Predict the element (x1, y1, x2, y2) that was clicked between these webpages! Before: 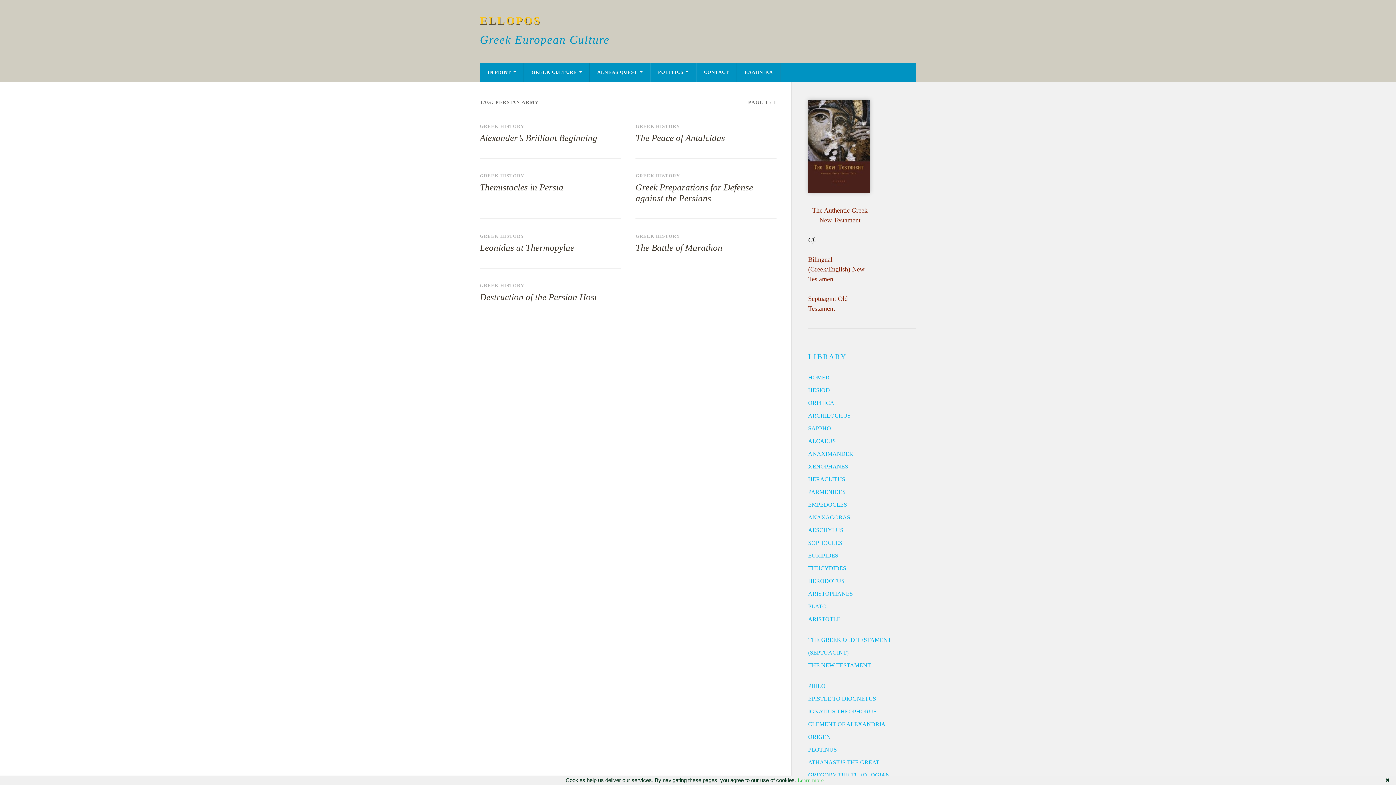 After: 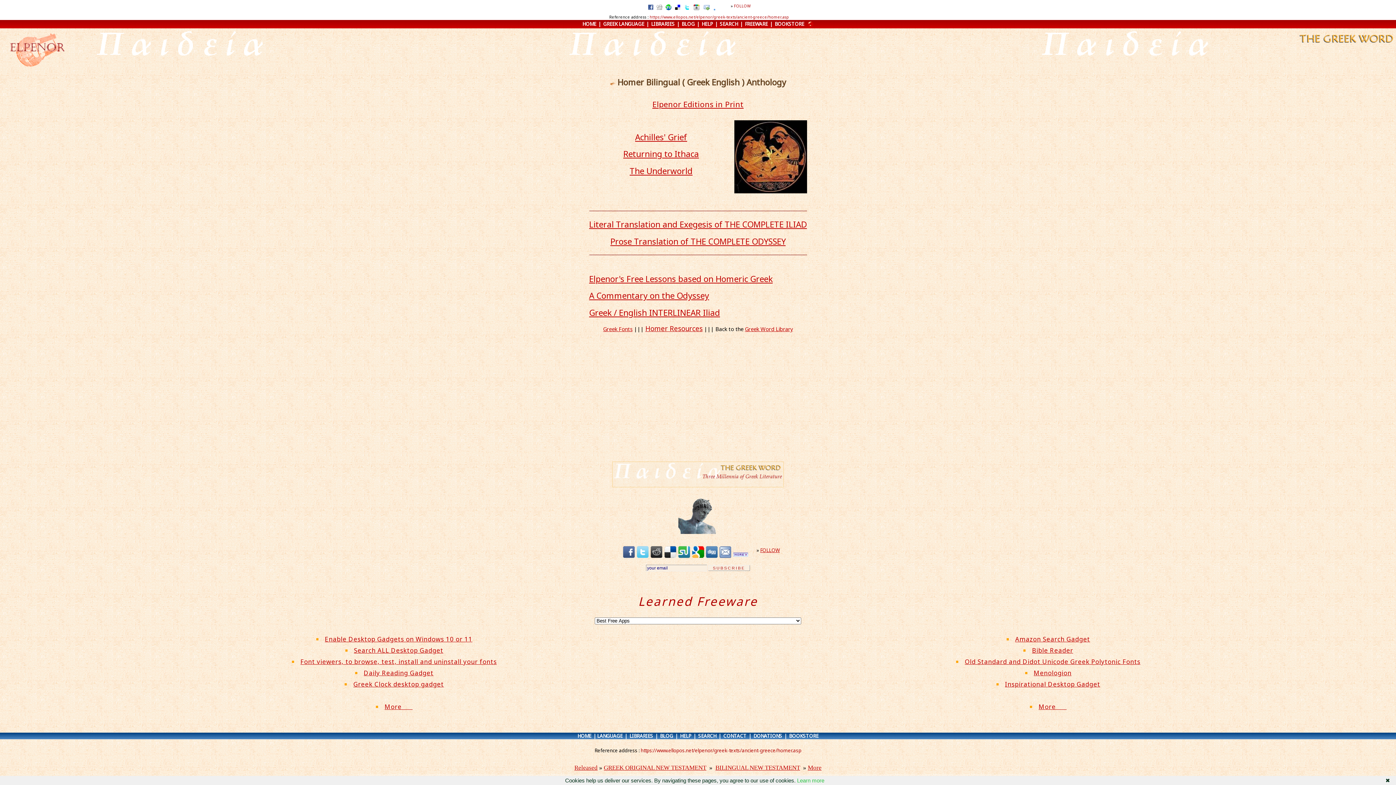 Action: label: HOMER bbox: (808, 374, 829, 380)